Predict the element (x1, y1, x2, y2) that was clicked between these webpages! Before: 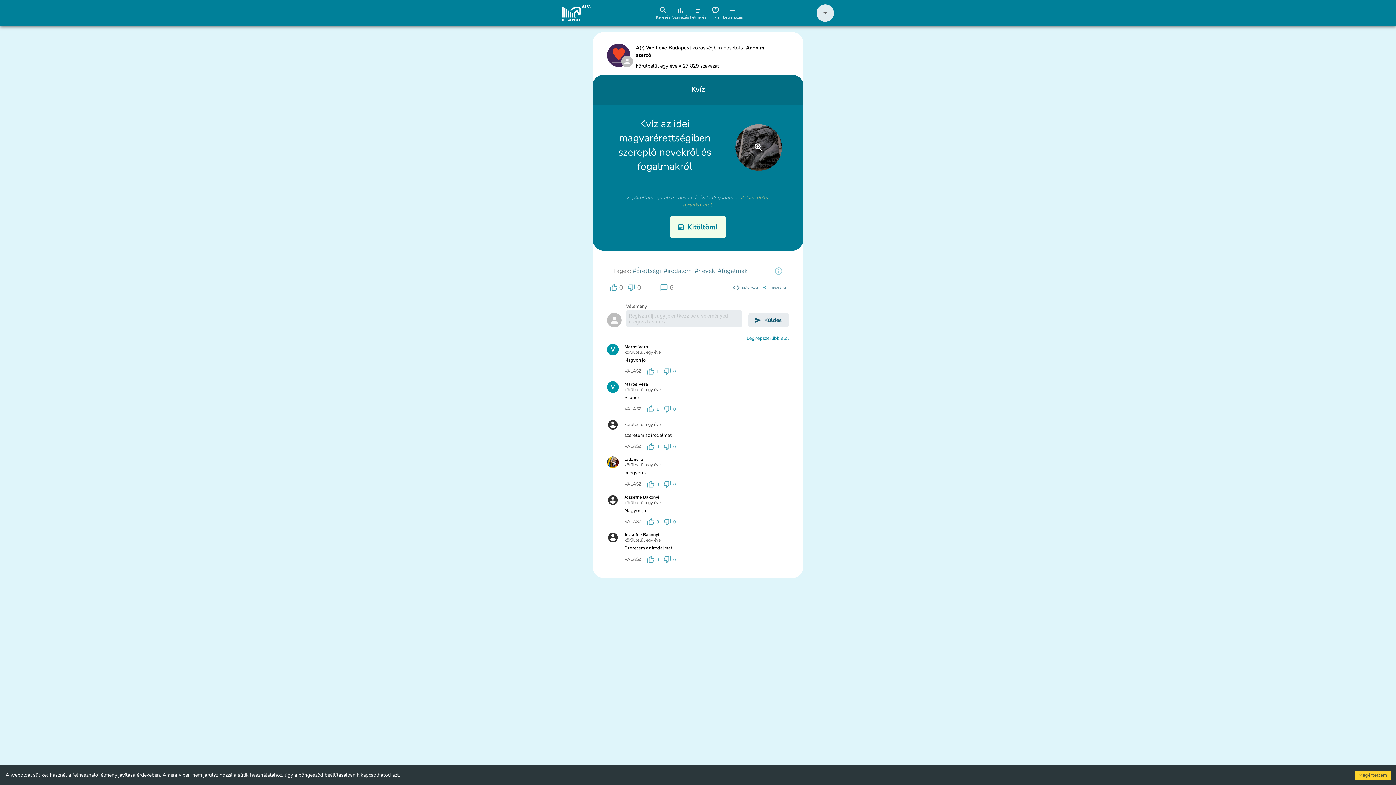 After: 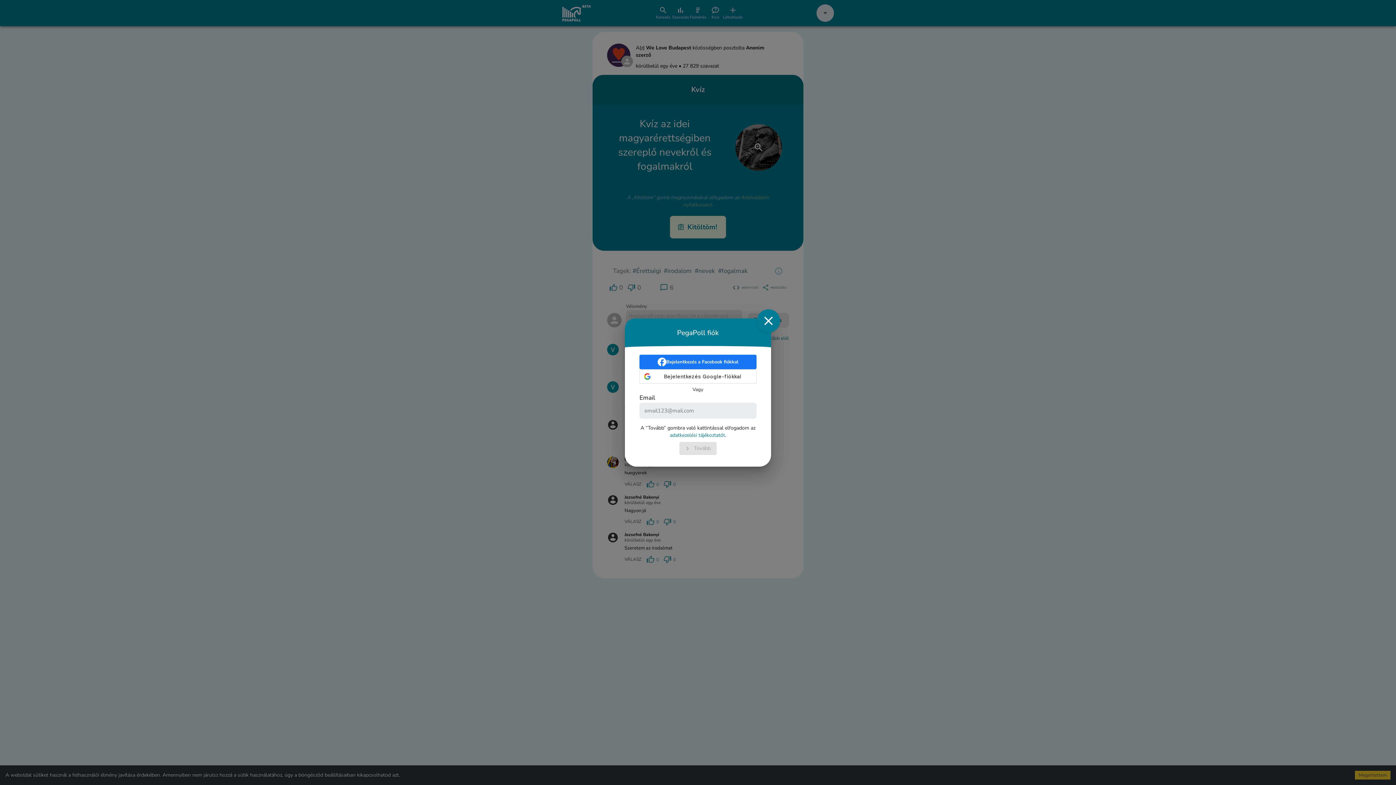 Action: label: Létrehozás bbox: (724, 4, 741, 21)